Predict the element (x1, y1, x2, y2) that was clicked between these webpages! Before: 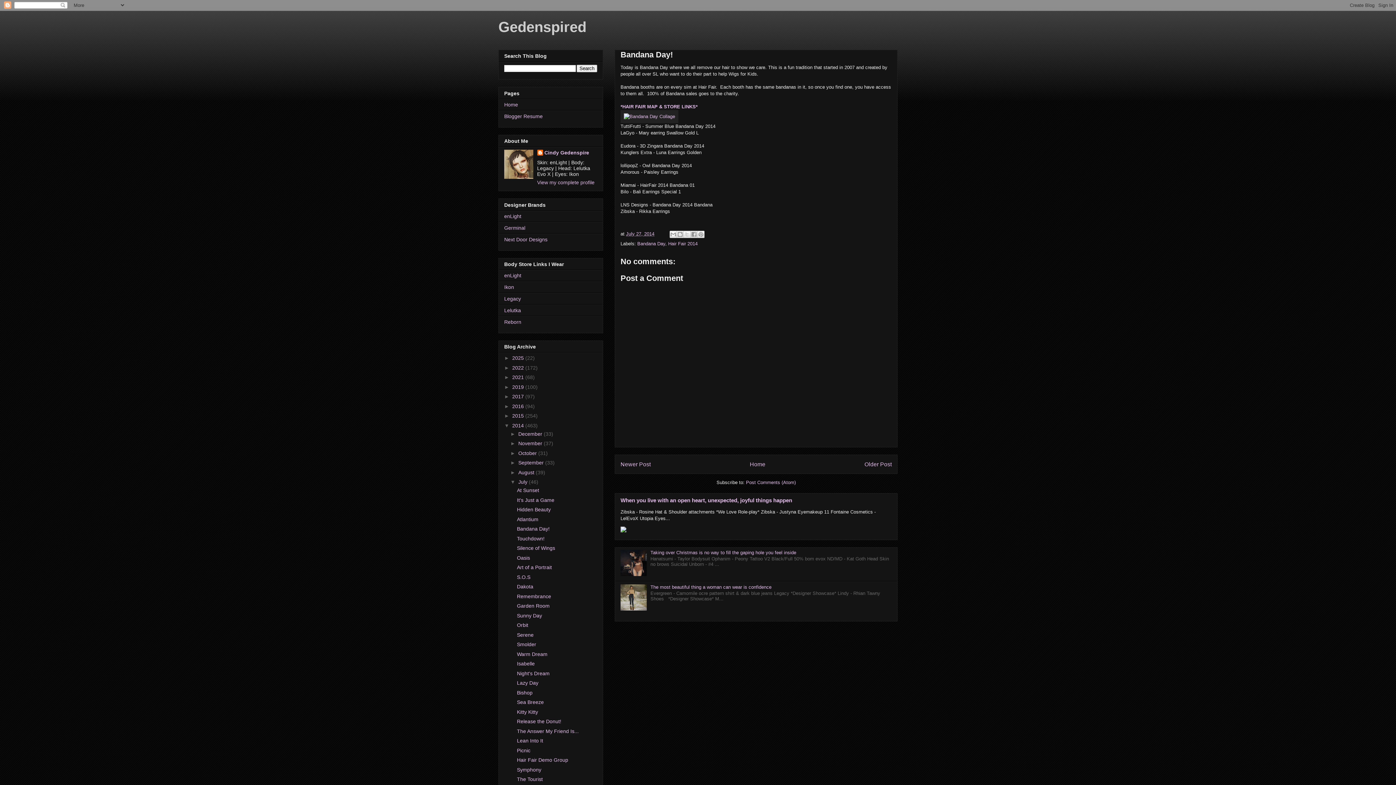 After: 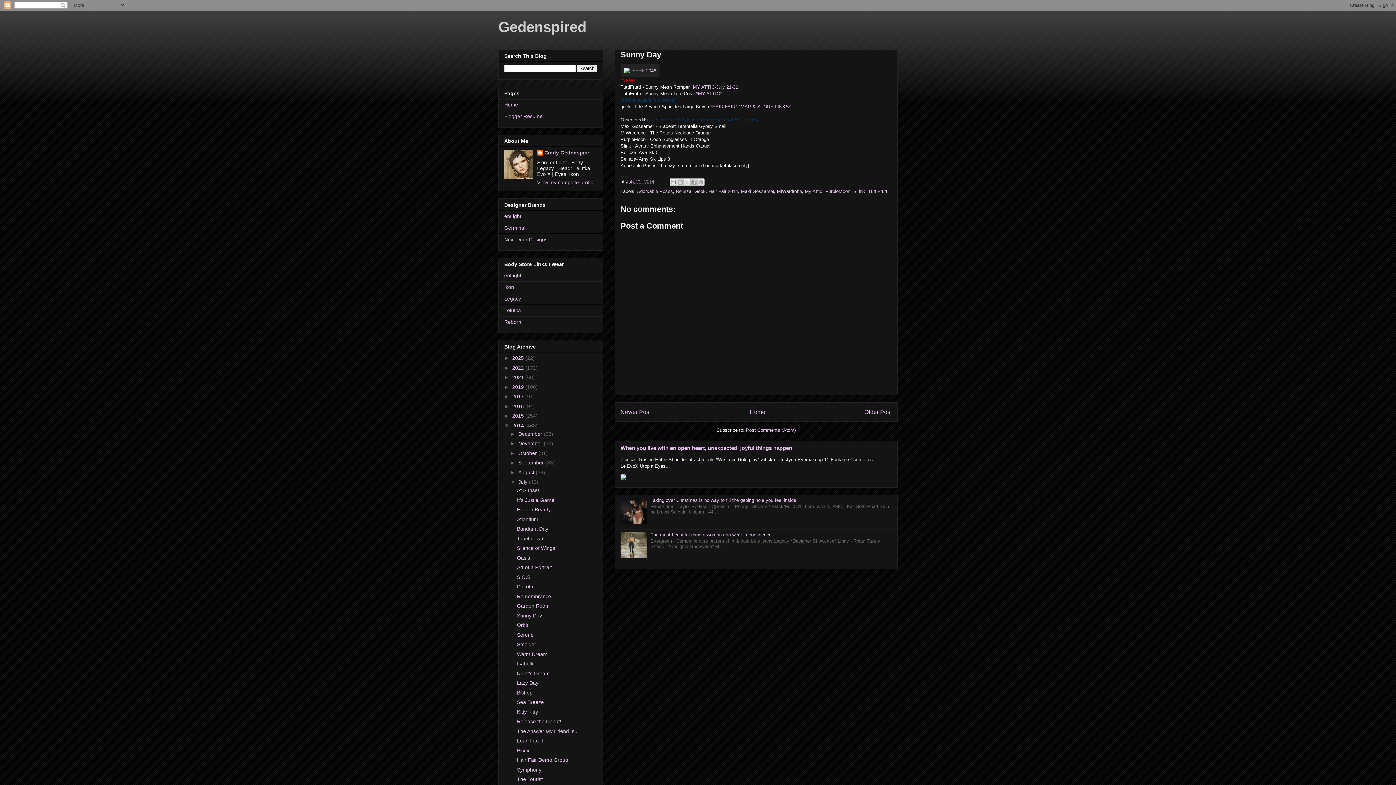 Action: label: Sunny Day bbox: (517, 613, 542, 618)